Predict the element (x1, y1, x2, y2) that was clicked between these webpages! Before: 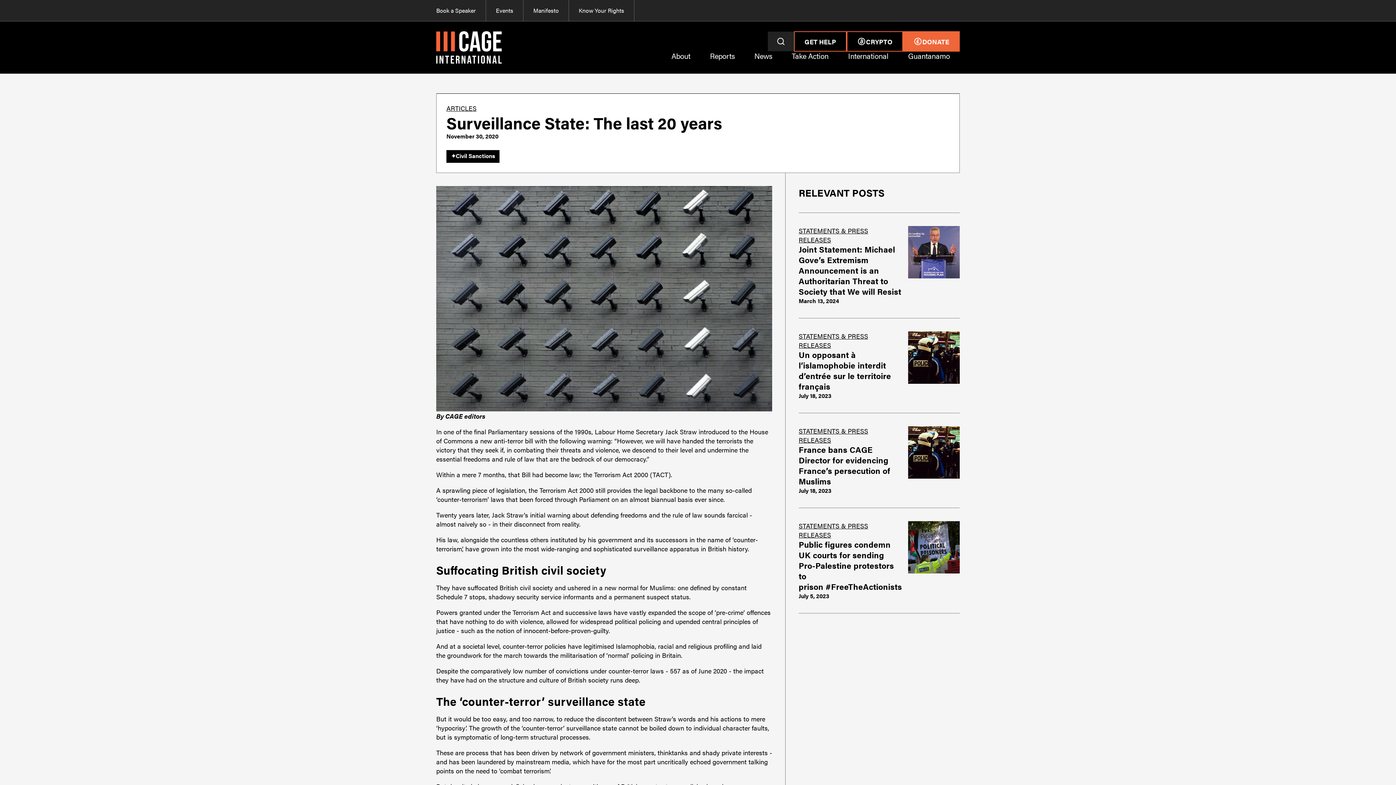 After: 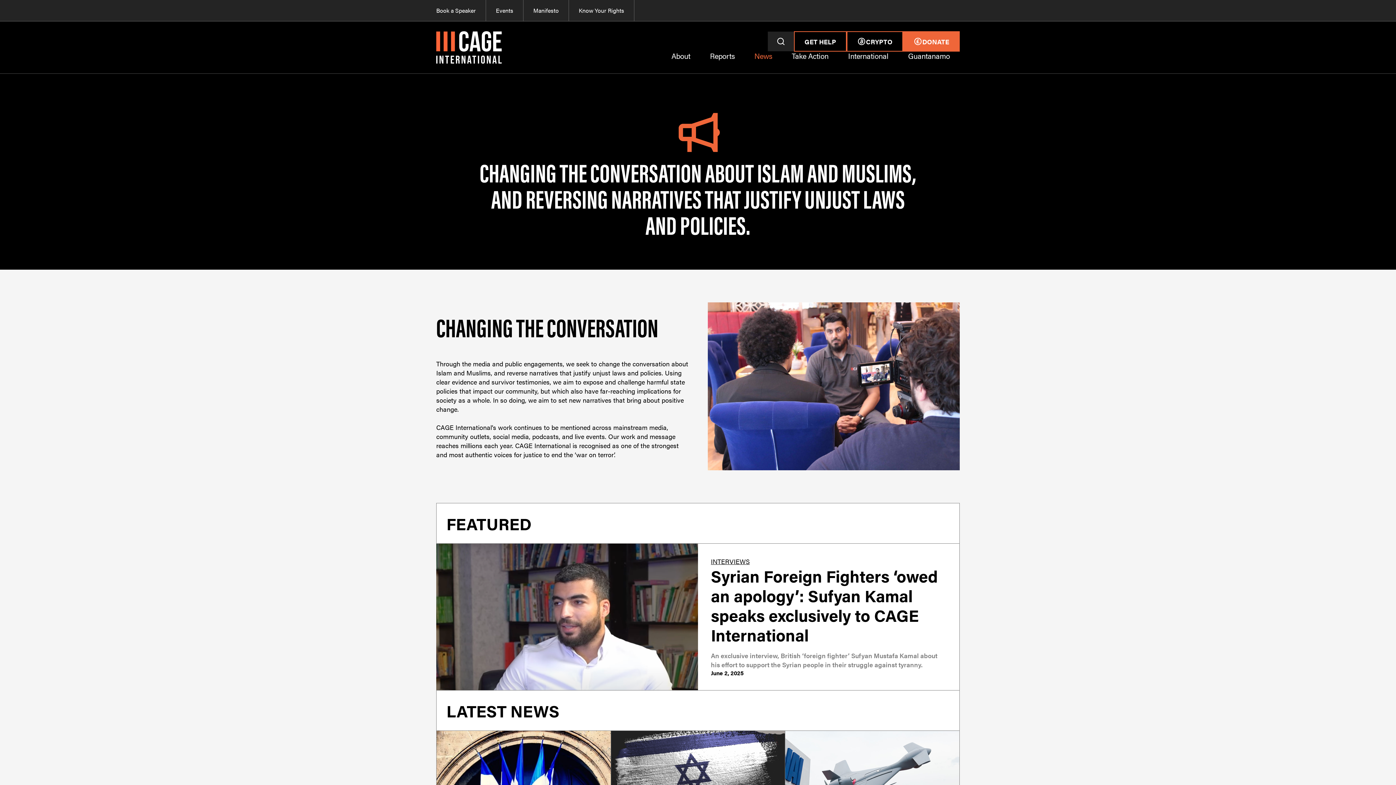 Action: bbox: (744, 51, 782, 70) label: News